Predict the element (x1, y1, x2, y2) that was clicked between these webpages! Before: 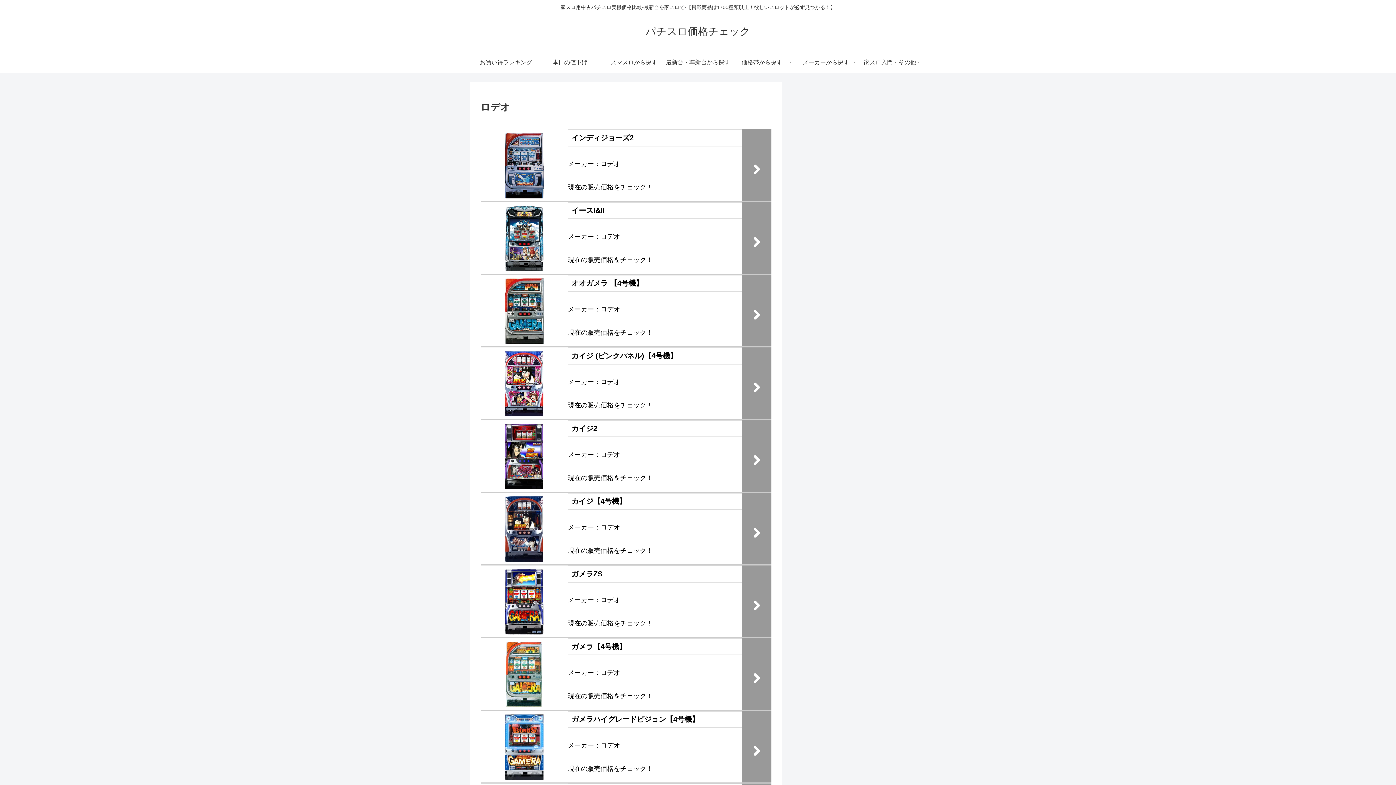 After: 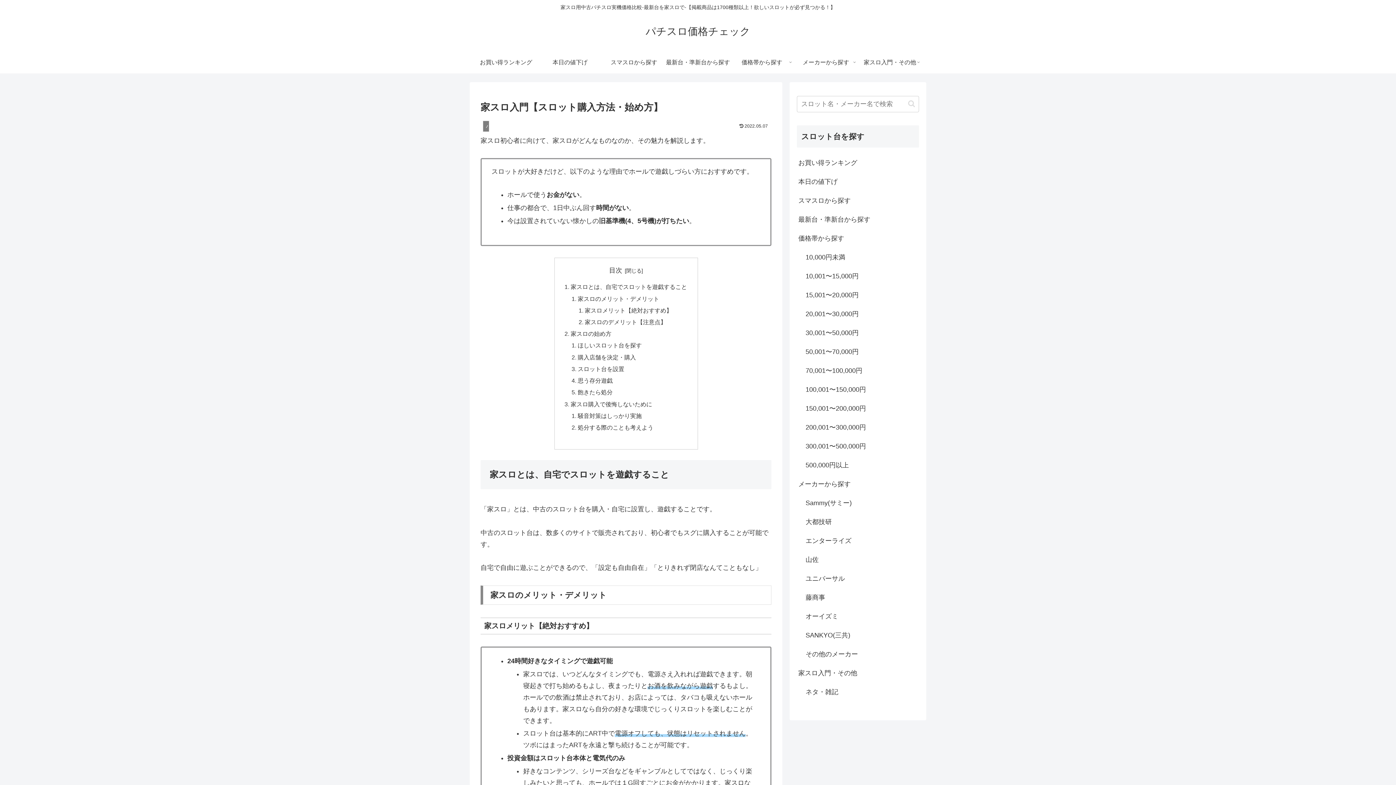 Action: bbox: (858, 51, 922, 73) label: 家スロ入門・その他